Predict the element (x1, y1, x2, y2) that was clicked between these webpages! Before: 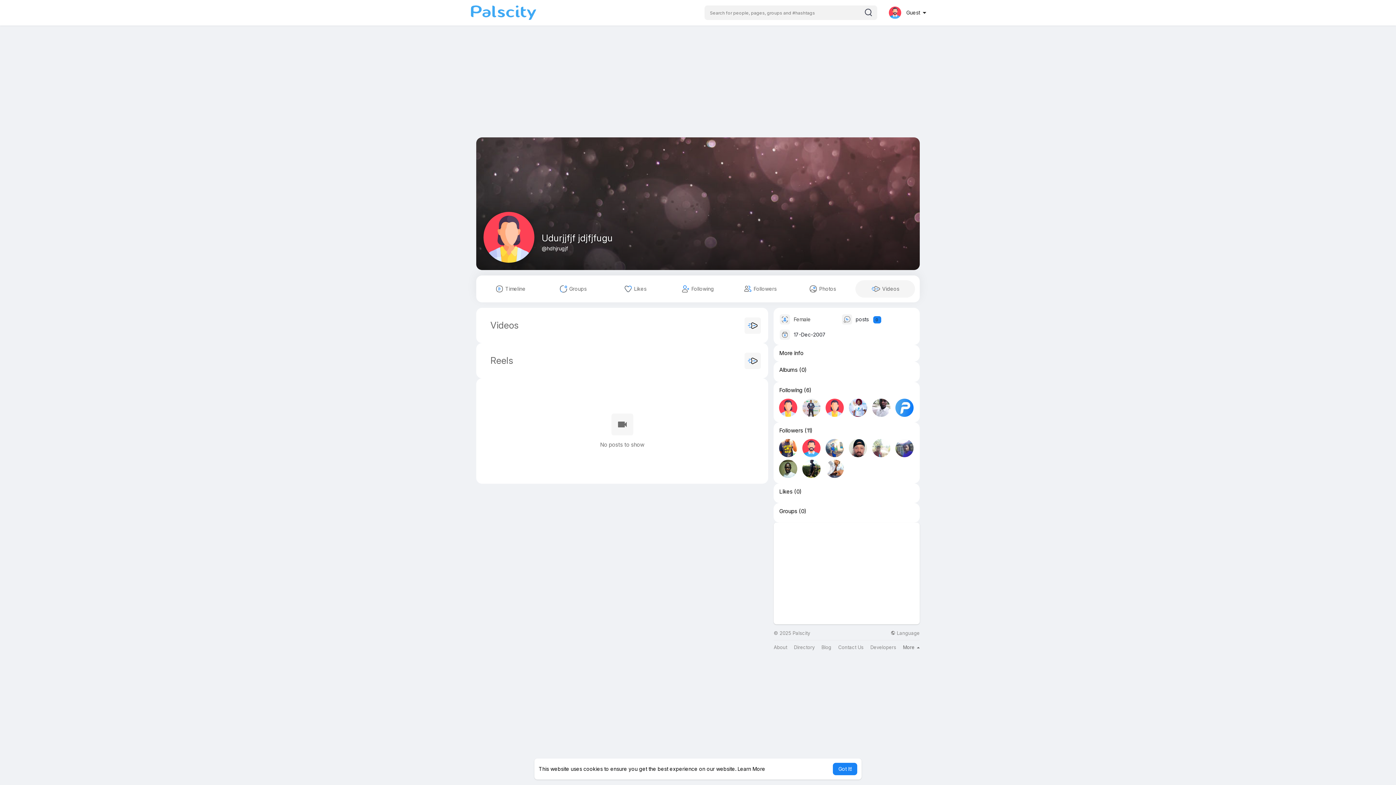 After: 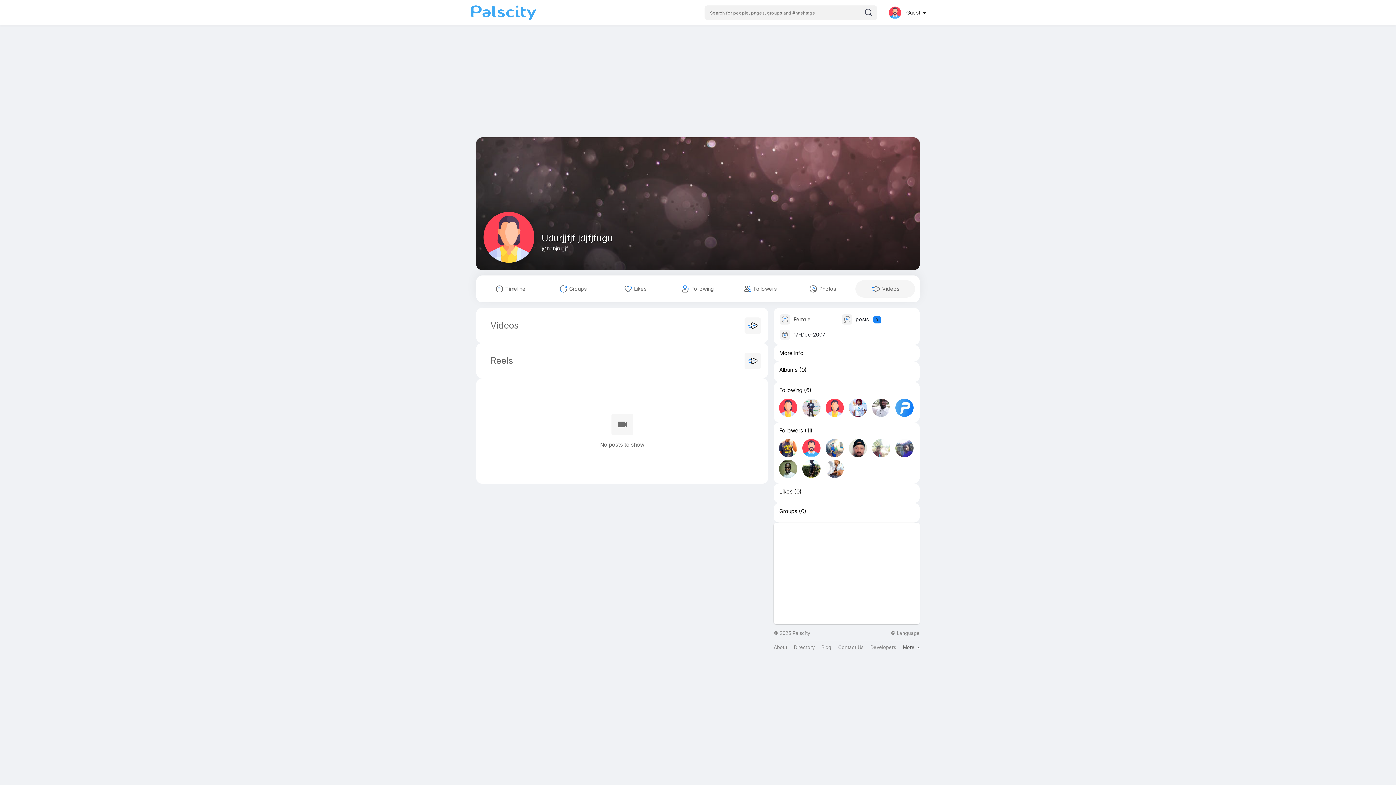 Action: label: dismiss cookie message bbox: (833, 763, 857, 775)